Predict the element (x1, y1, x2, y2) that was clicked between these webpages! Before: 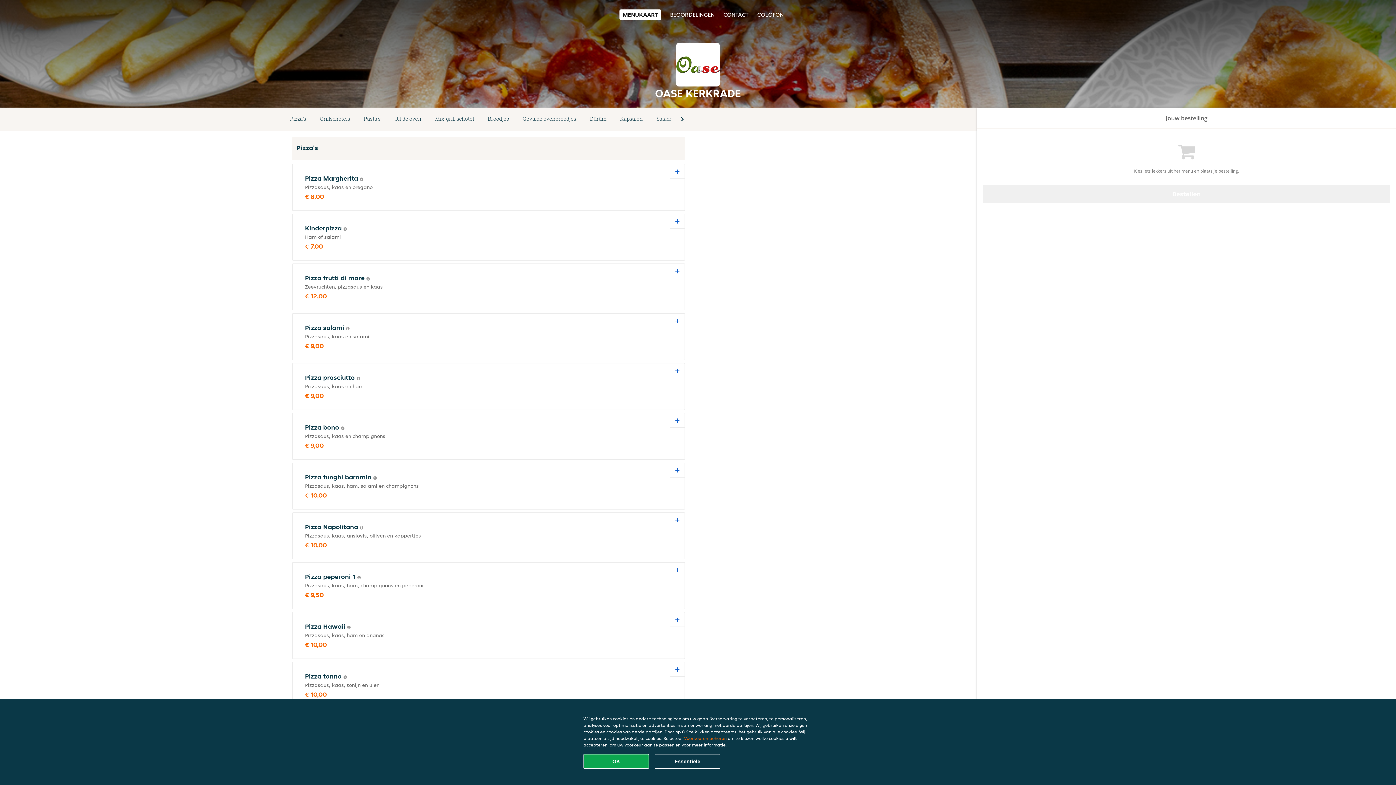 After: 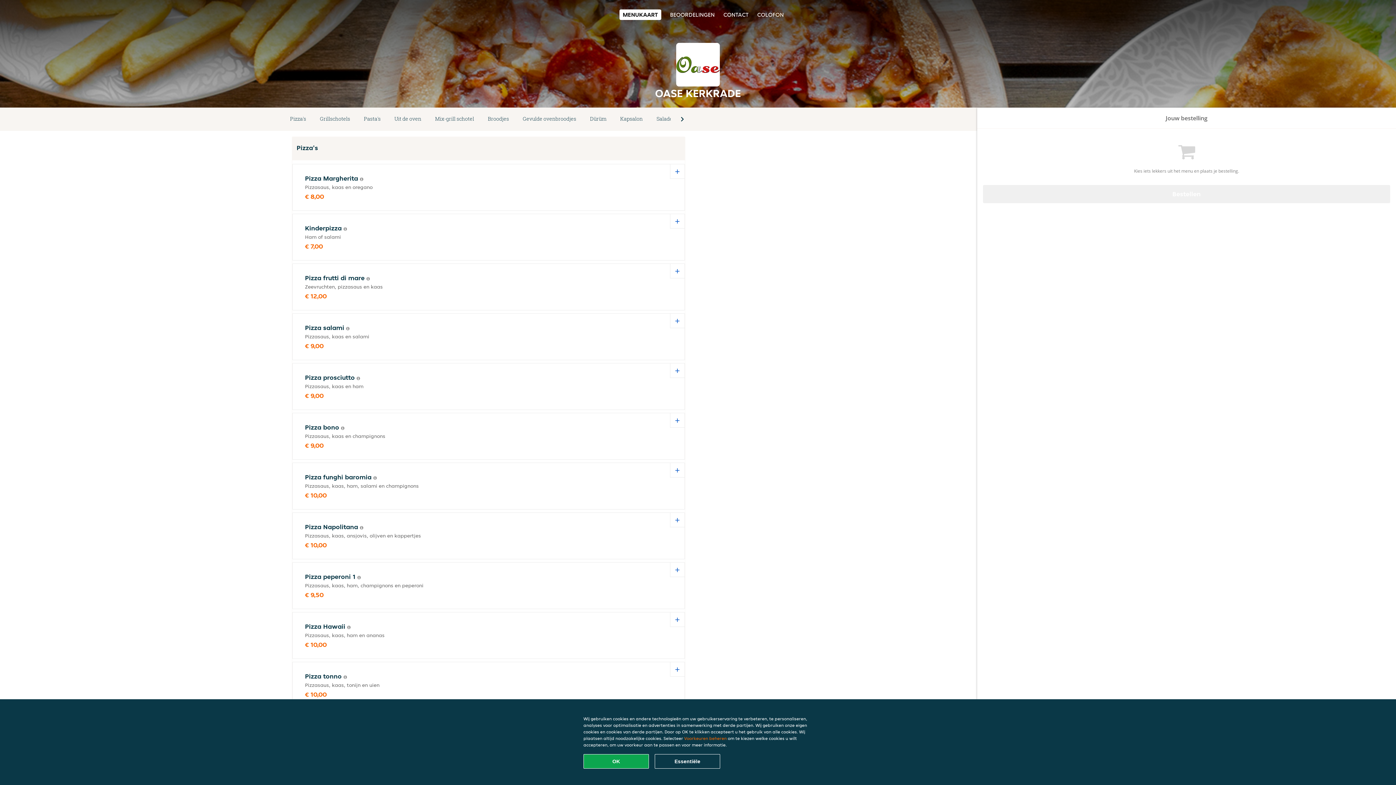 Action: label: MENUKAART bbox: (619, 9, 661, 20)